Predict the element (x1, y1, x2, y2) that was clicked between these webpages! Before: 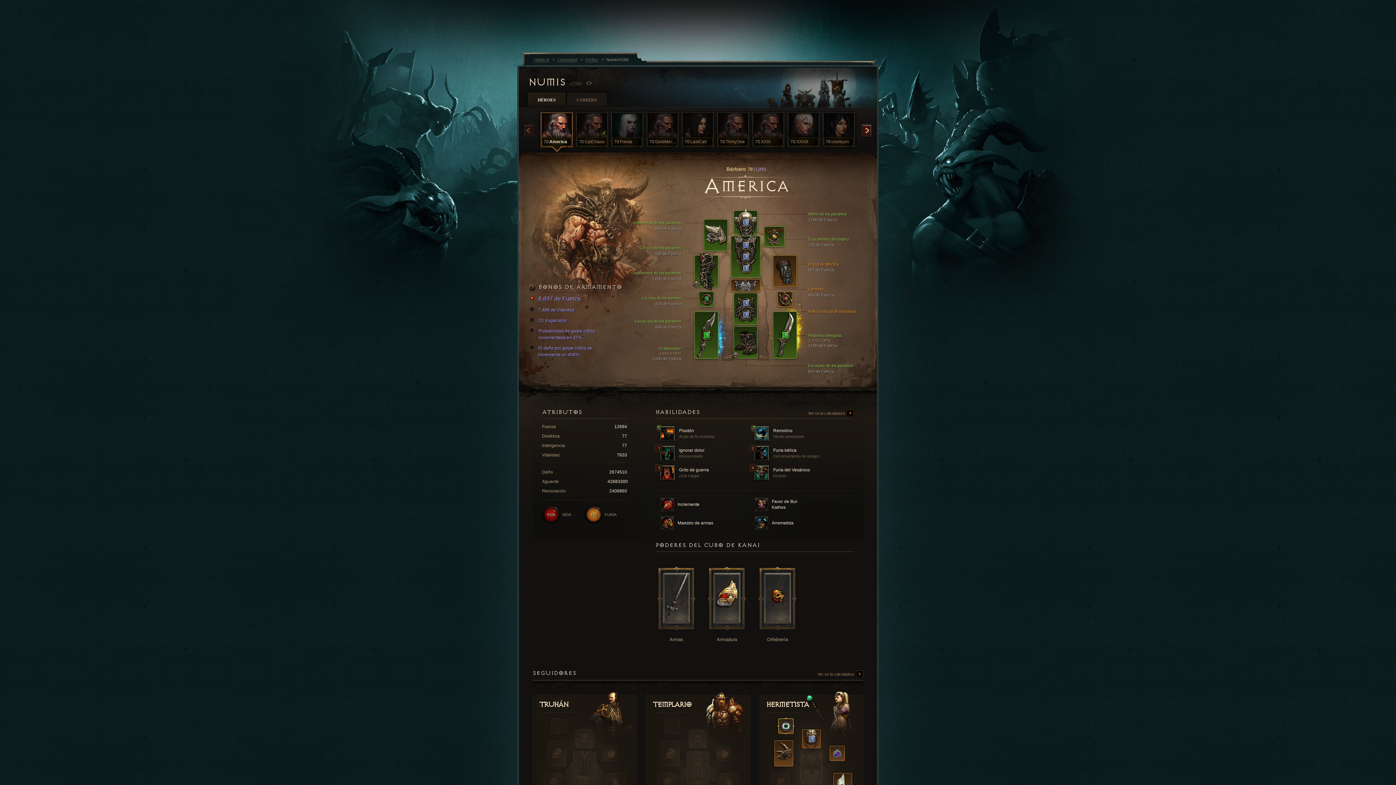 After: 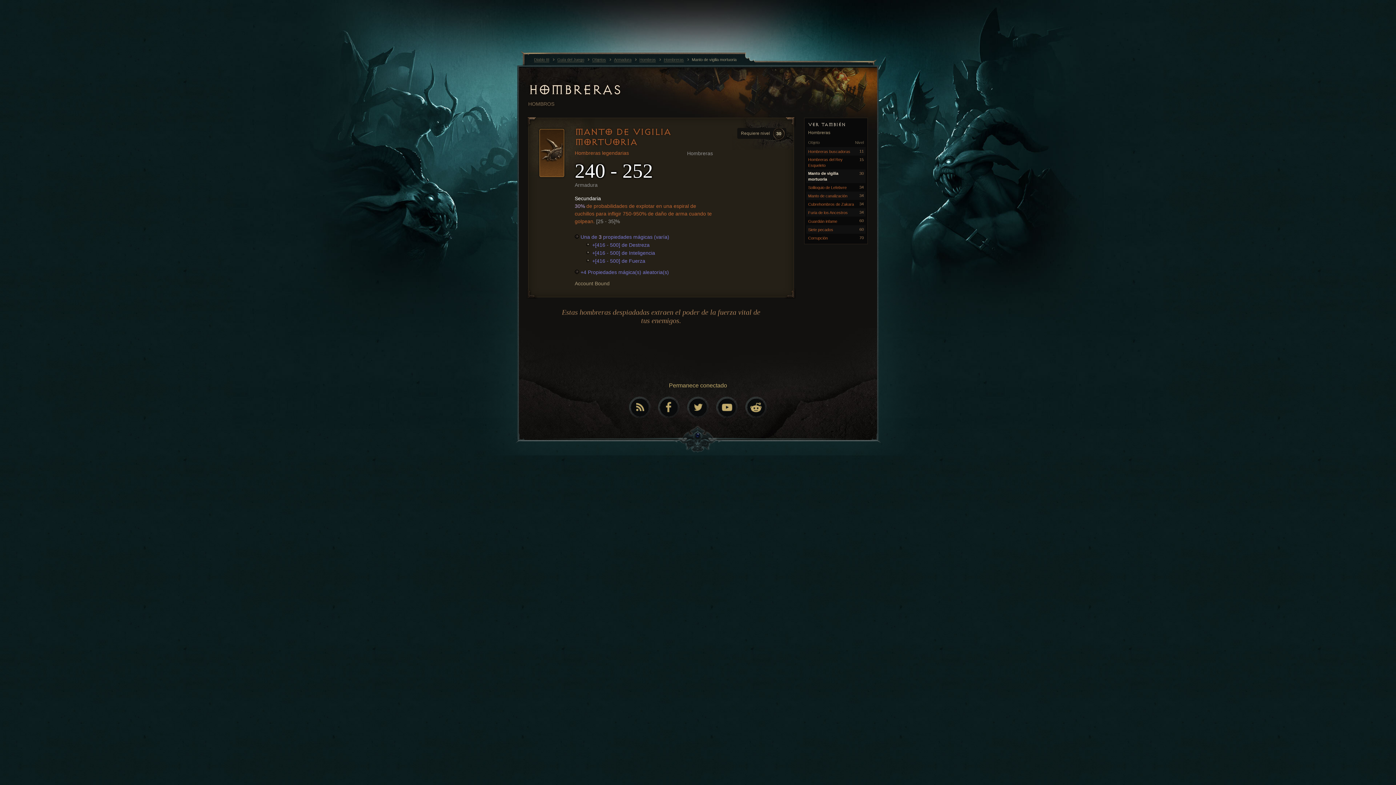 Action: bbox: (774, 740, 793, 766)